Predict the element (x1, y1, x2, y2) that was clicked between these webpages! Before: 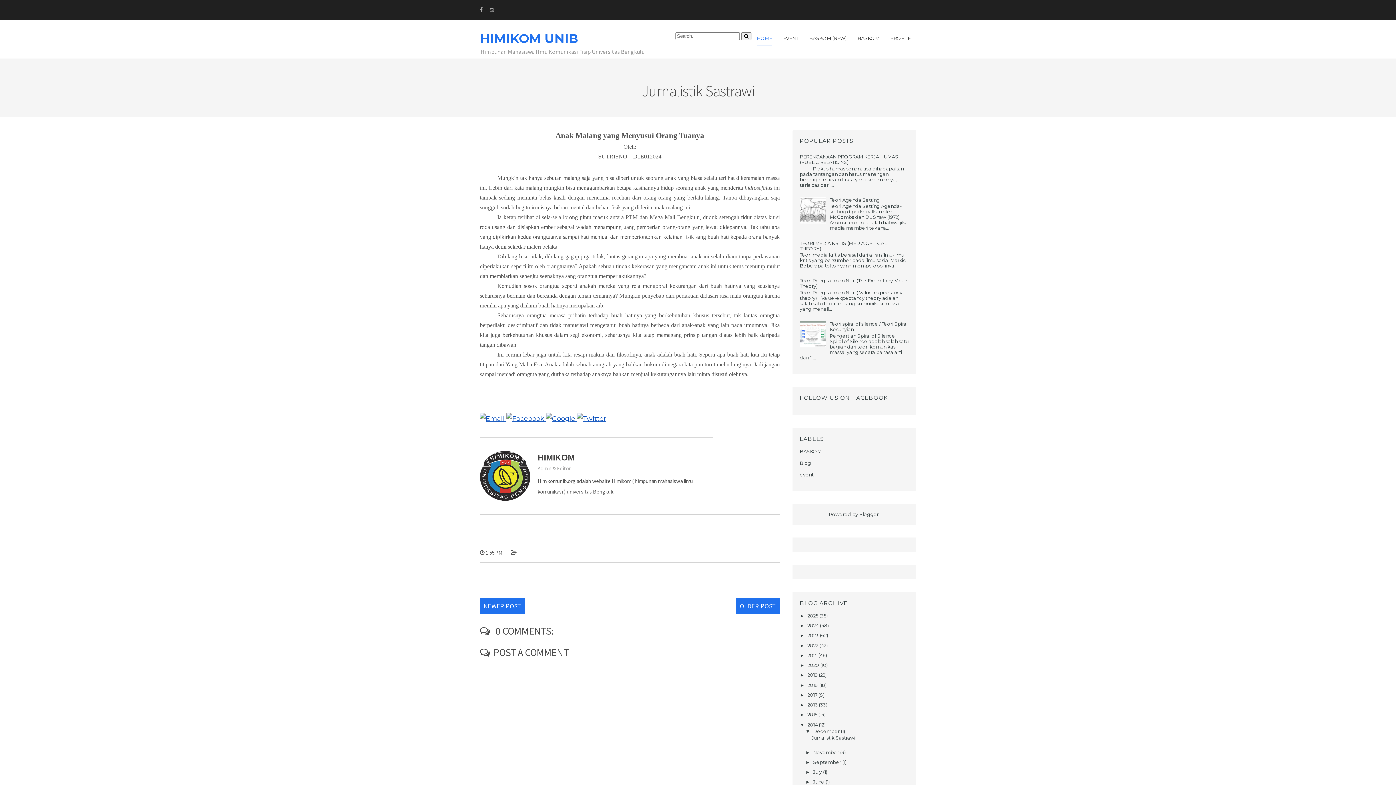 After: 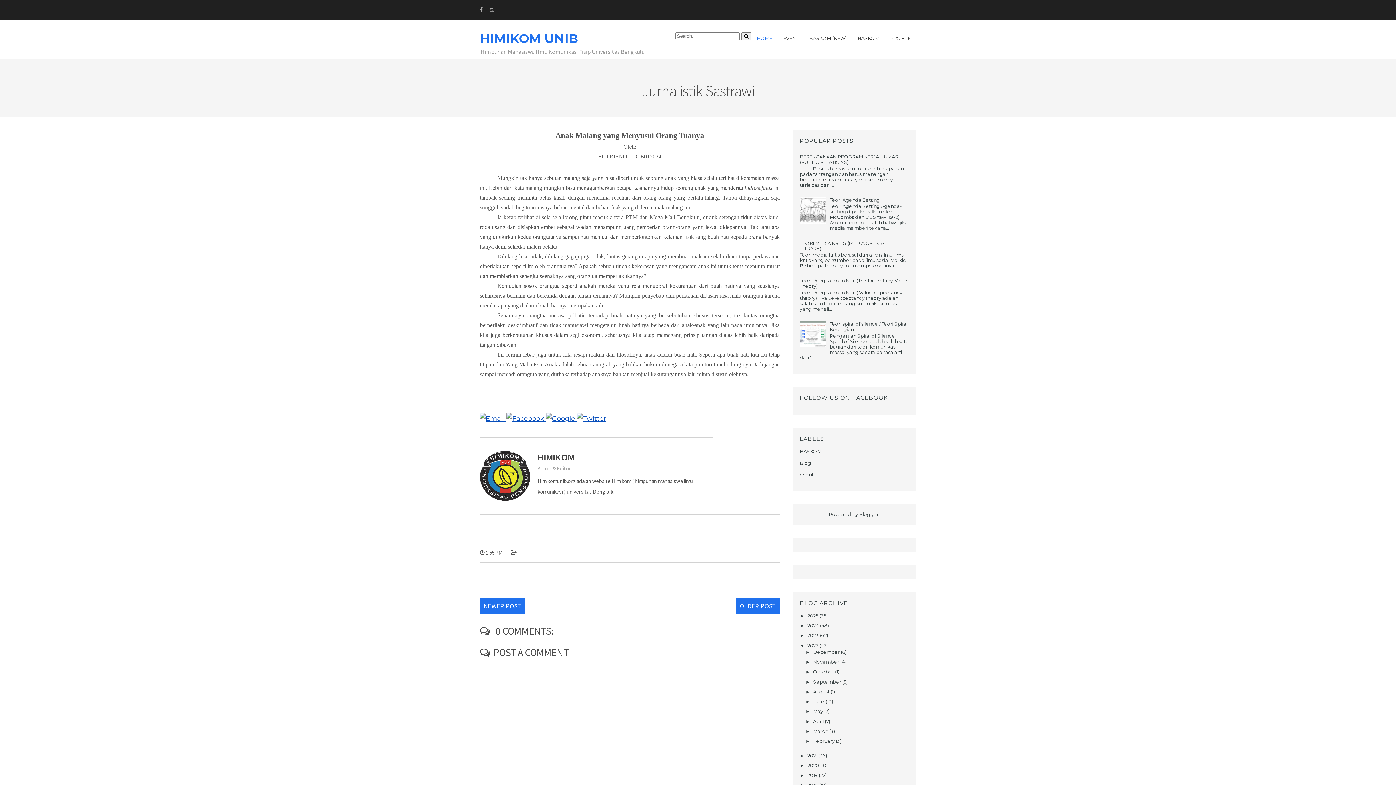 Action: label: ►   bbox: (800, 643, 807, 648)